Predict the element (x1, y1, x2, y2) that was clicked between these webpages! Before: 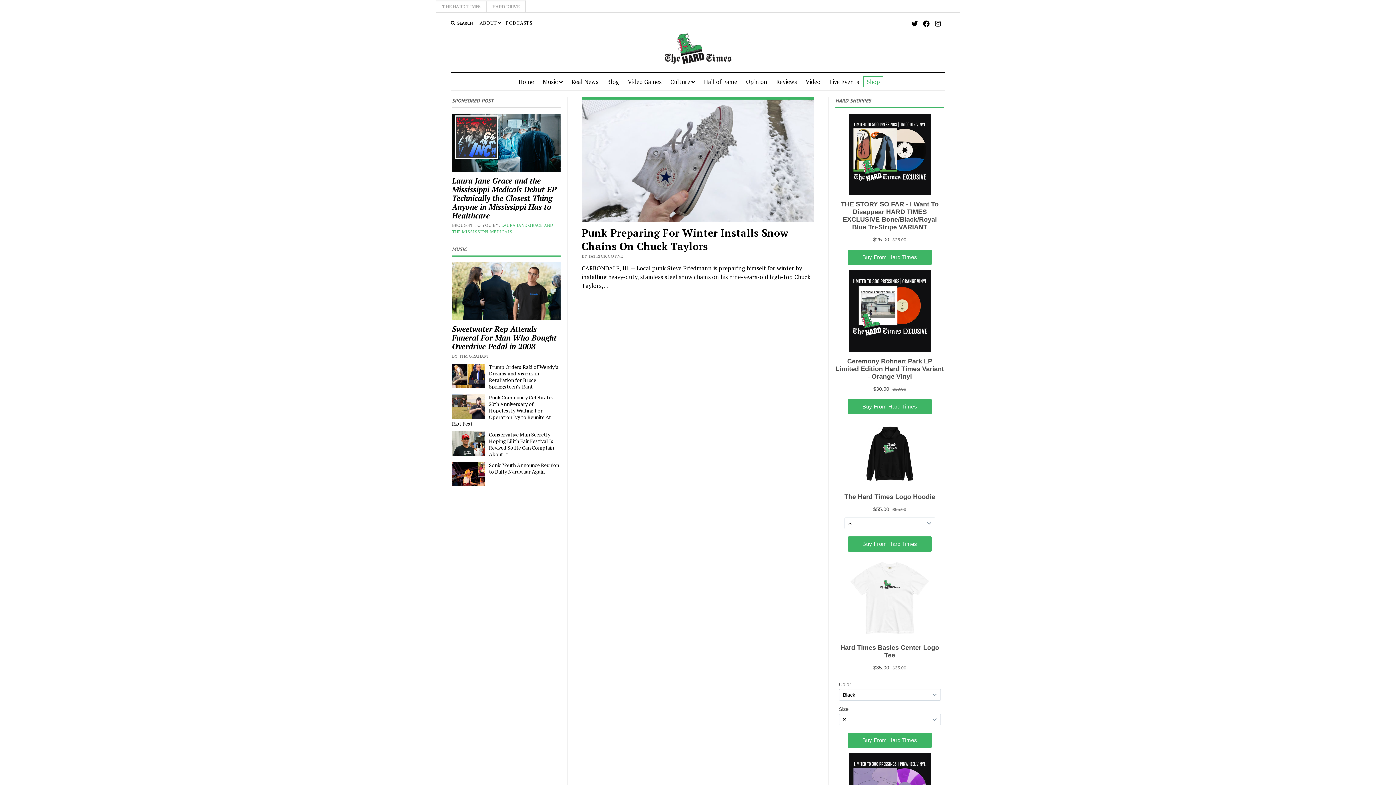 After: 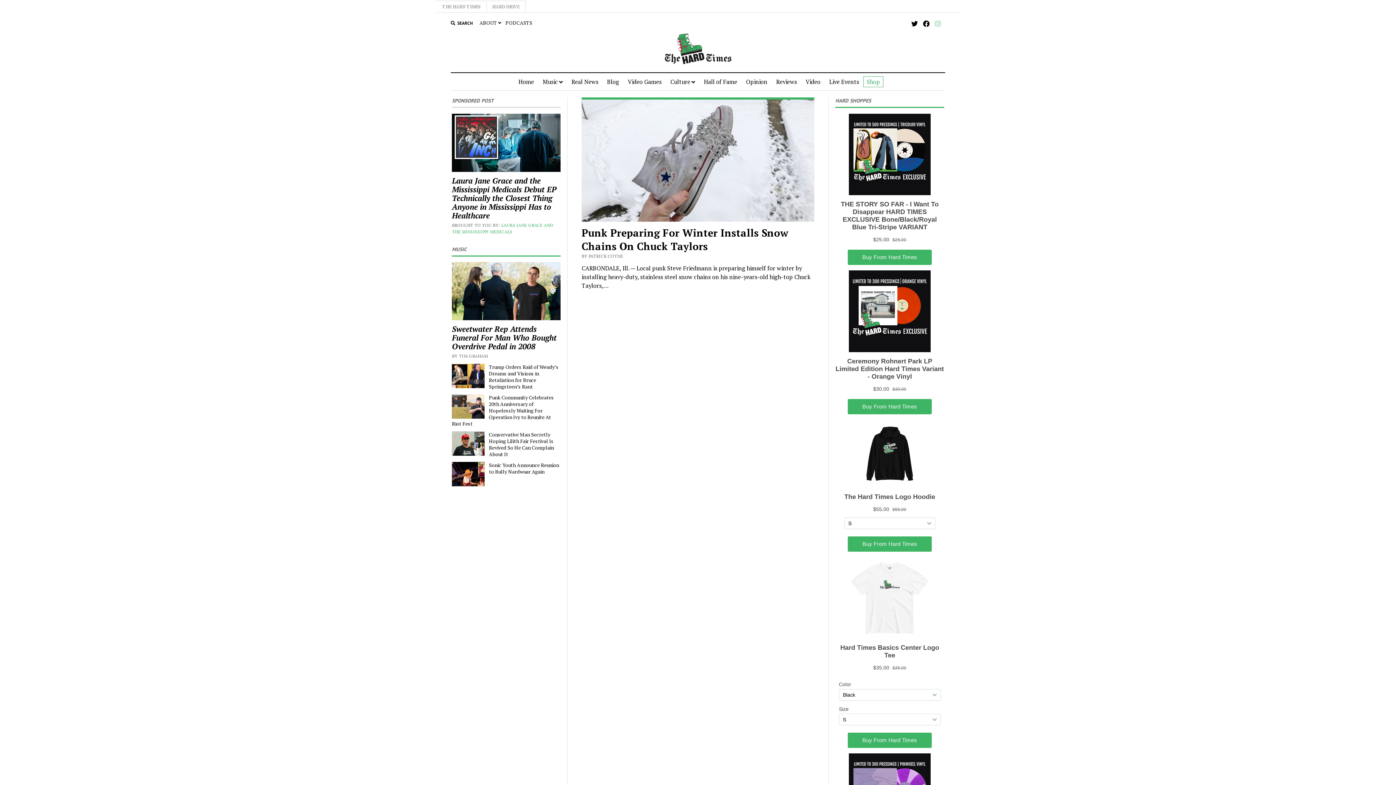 Action: bbox: (933, 19, 942, 28)